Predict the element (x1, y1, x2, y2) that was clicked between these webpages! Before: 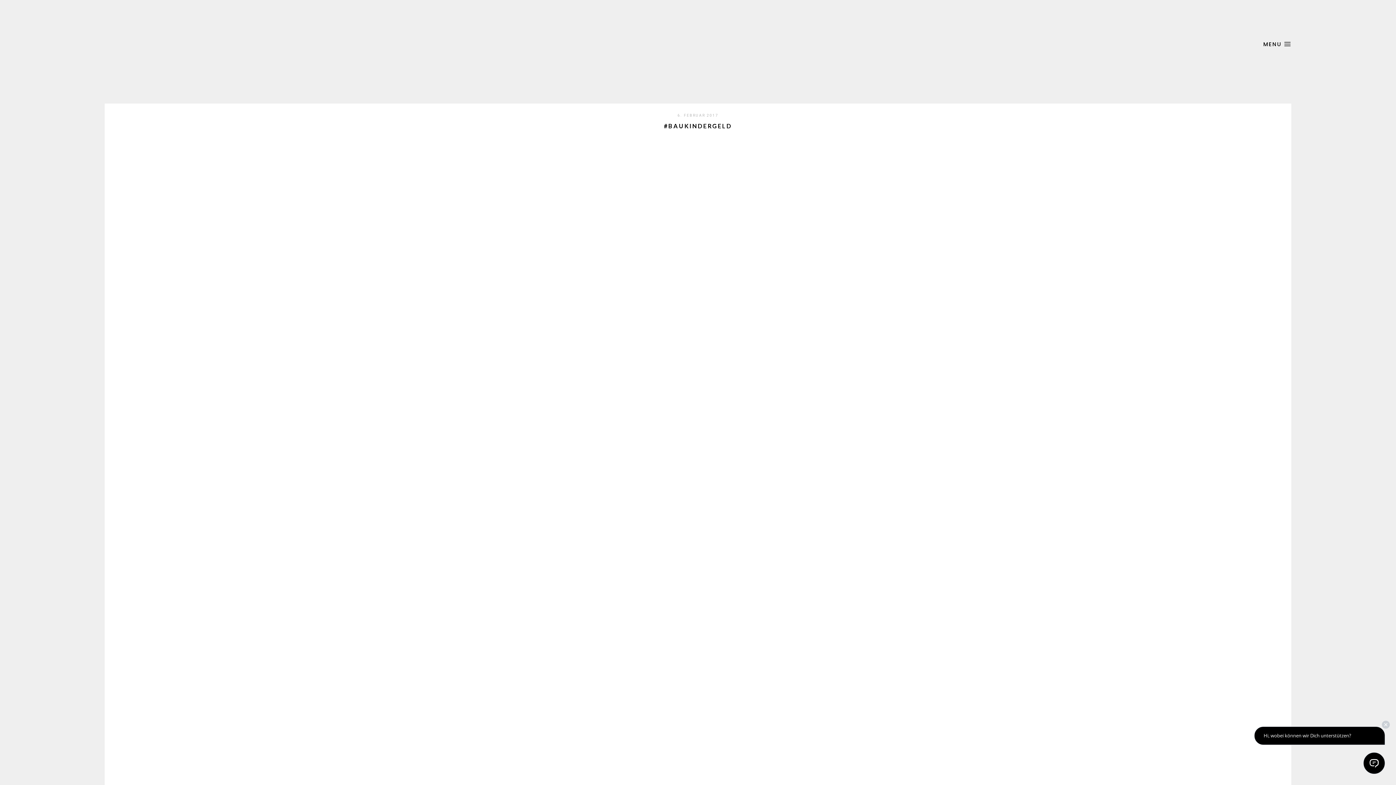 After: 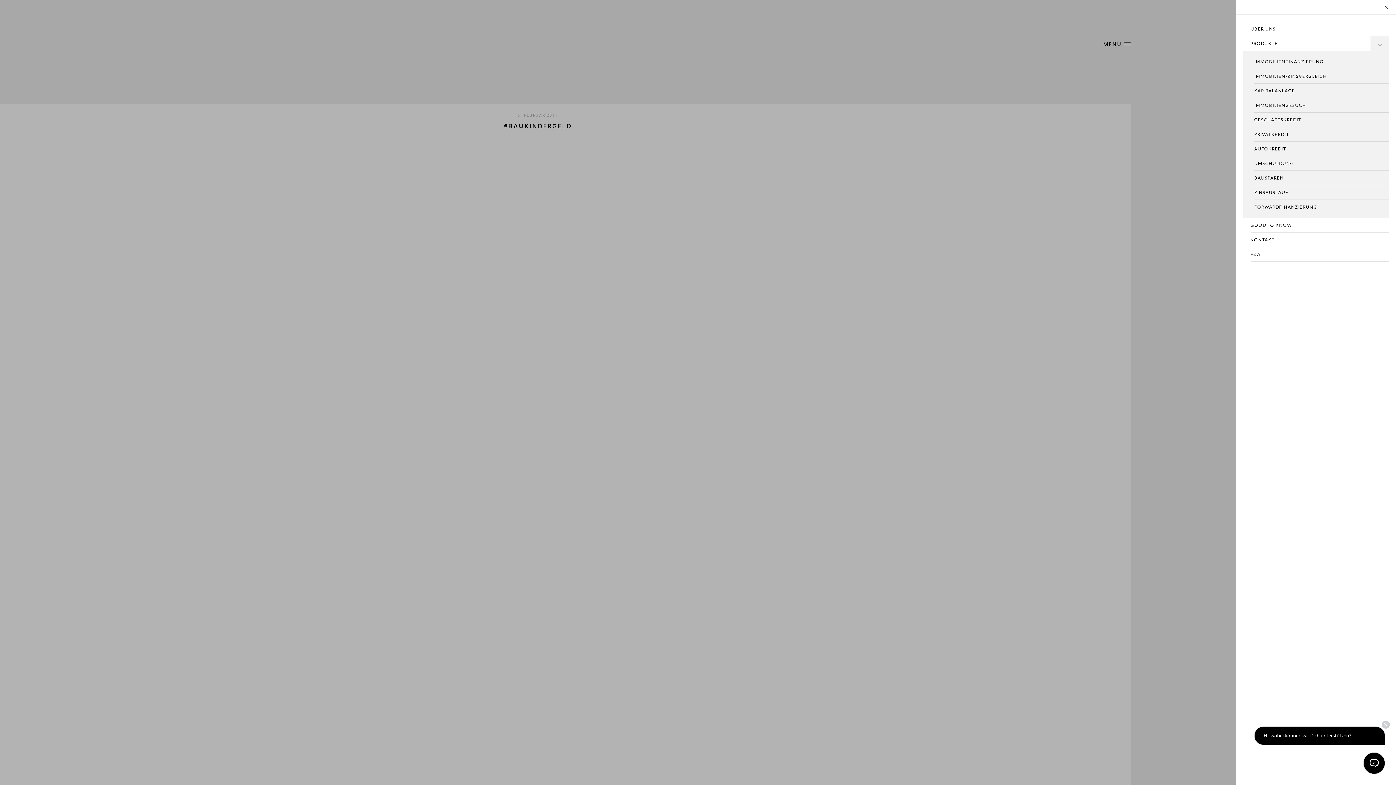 Action: label: MENU bbox: (1263, 39, 1291, 48)